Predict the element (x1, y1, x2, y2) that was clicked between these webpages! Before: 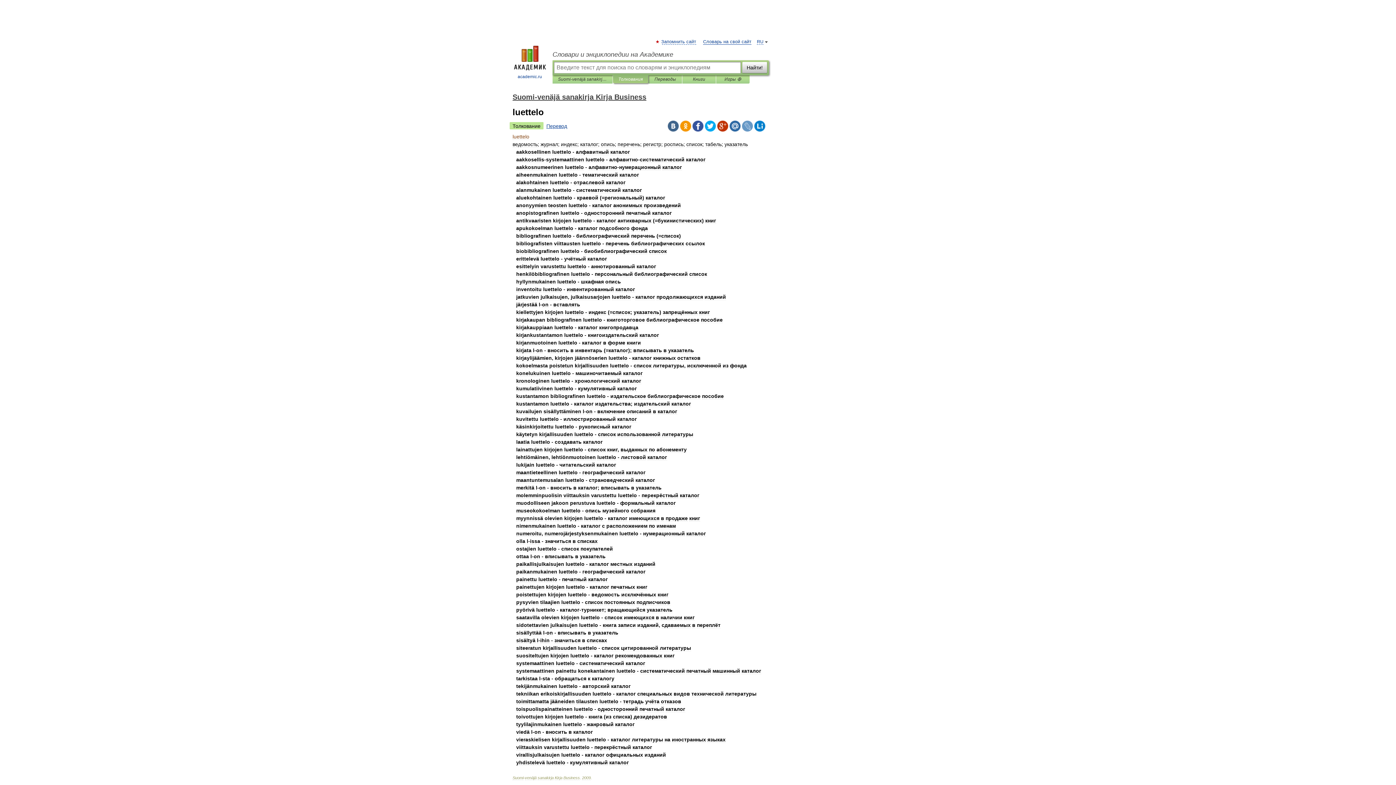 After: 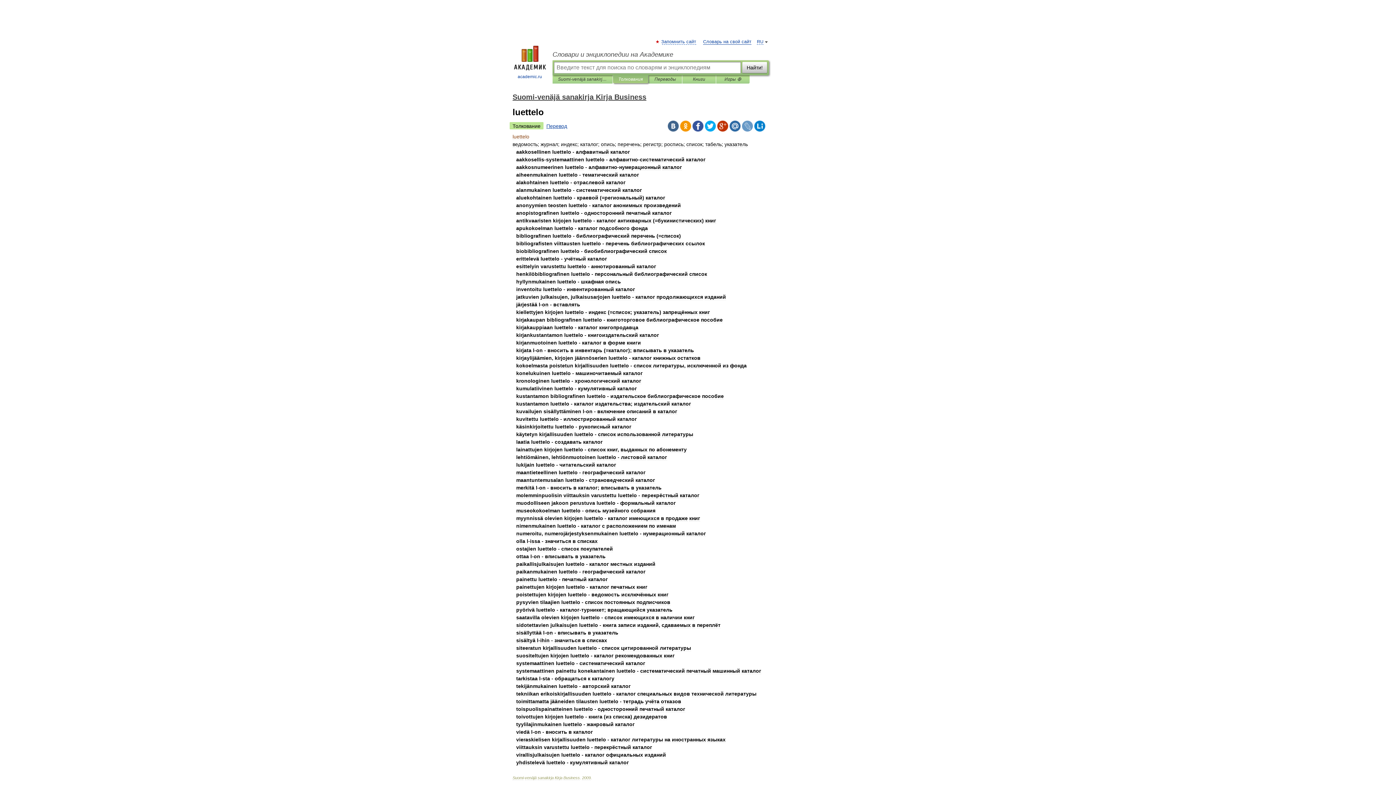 Action: bbox: (668, 120, 678, 131)